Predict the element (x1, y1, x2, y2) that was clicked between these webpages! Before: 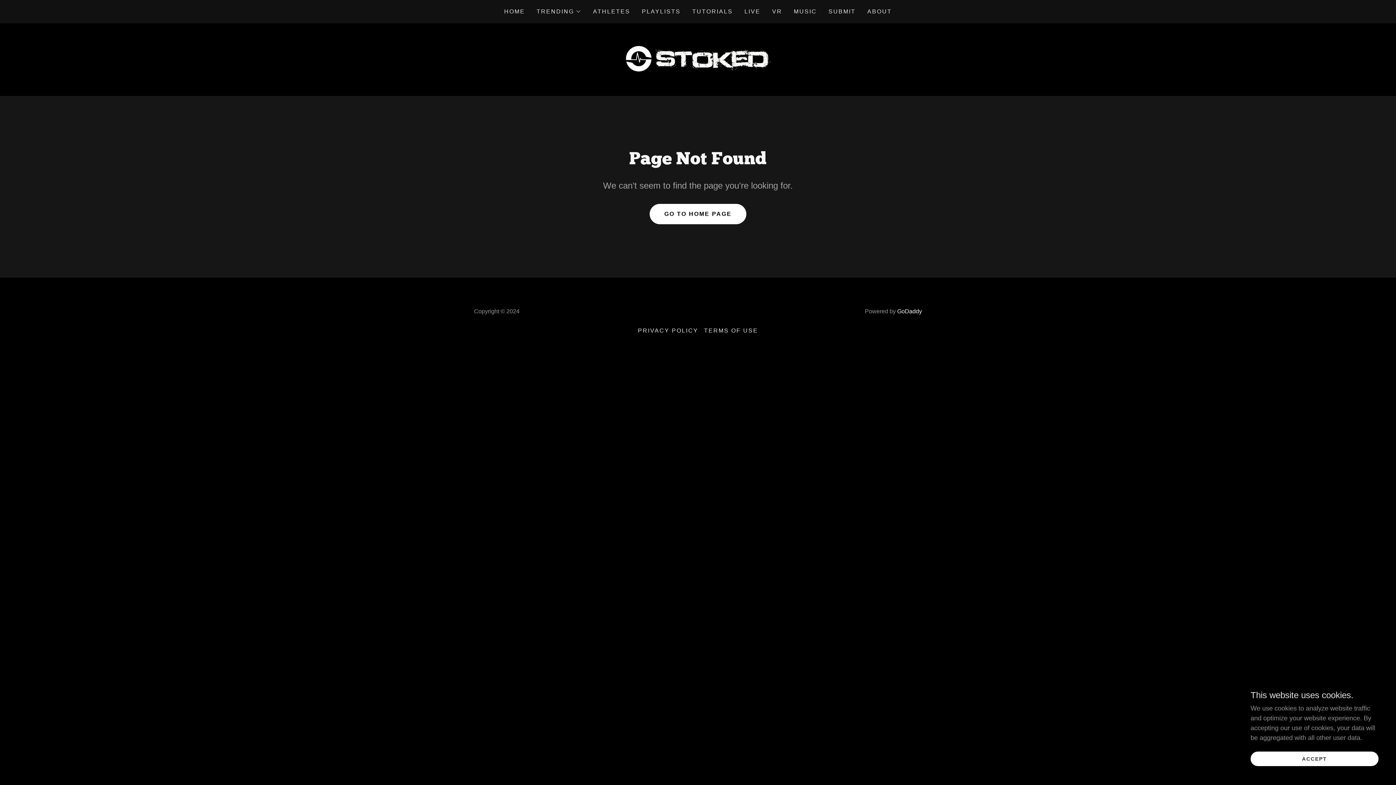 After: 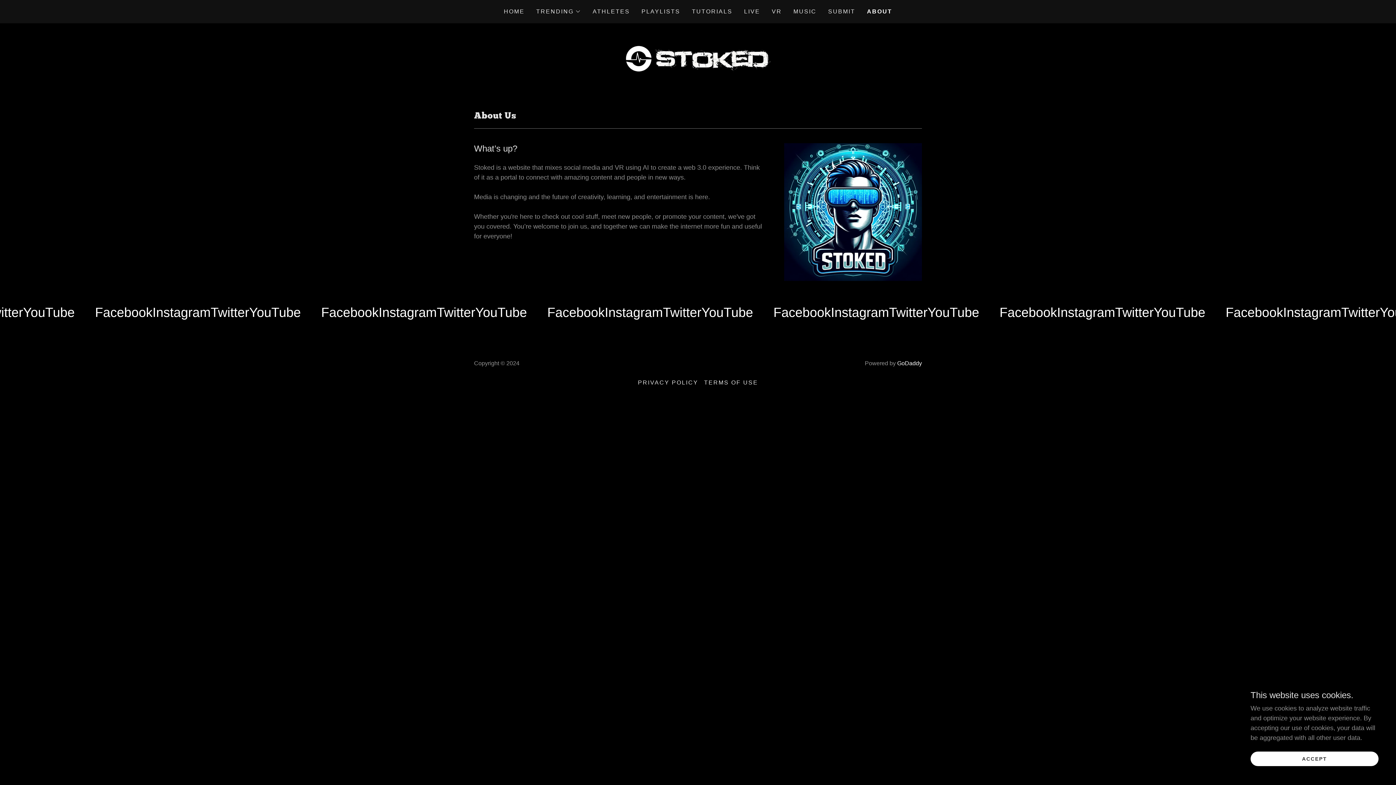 Action: label: ABOUT bbox: (865, 5, 894, 18)